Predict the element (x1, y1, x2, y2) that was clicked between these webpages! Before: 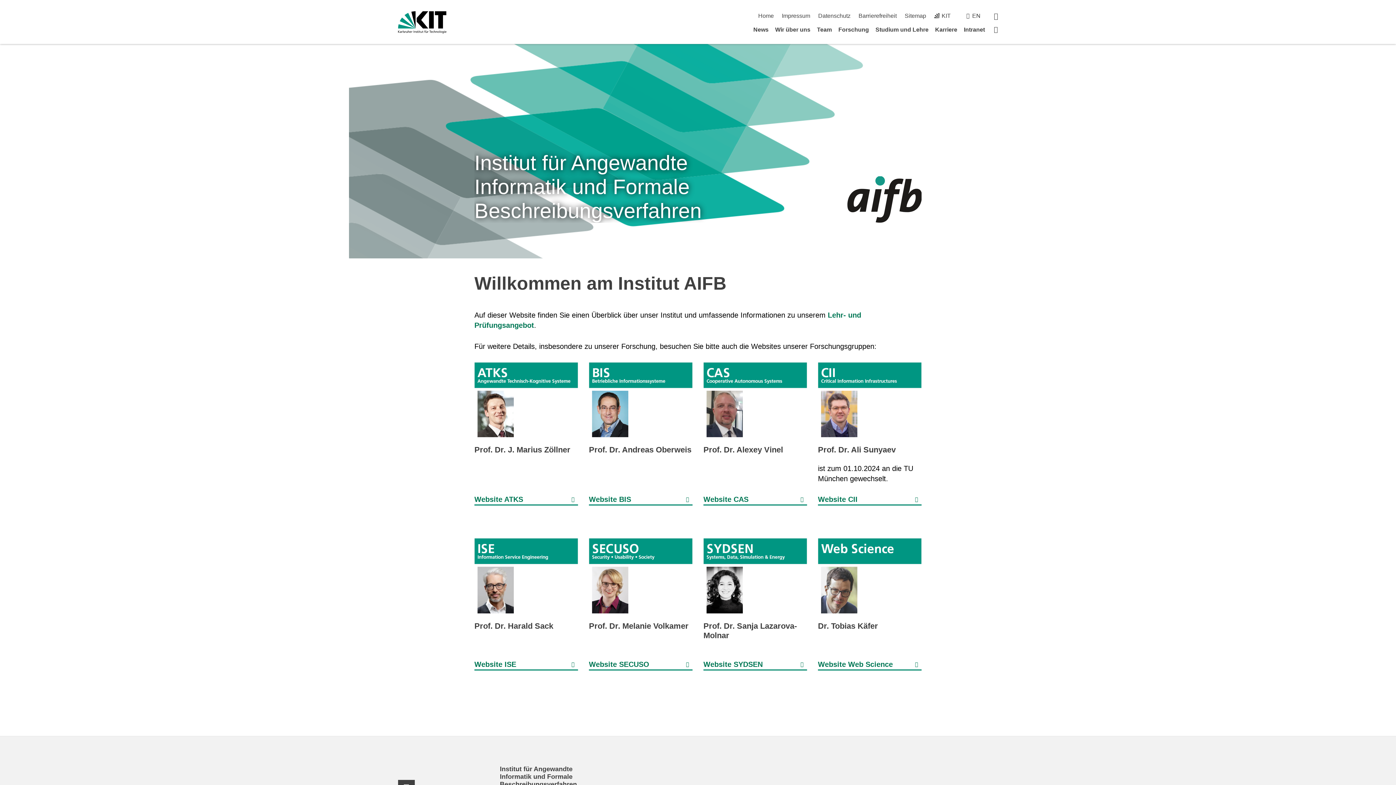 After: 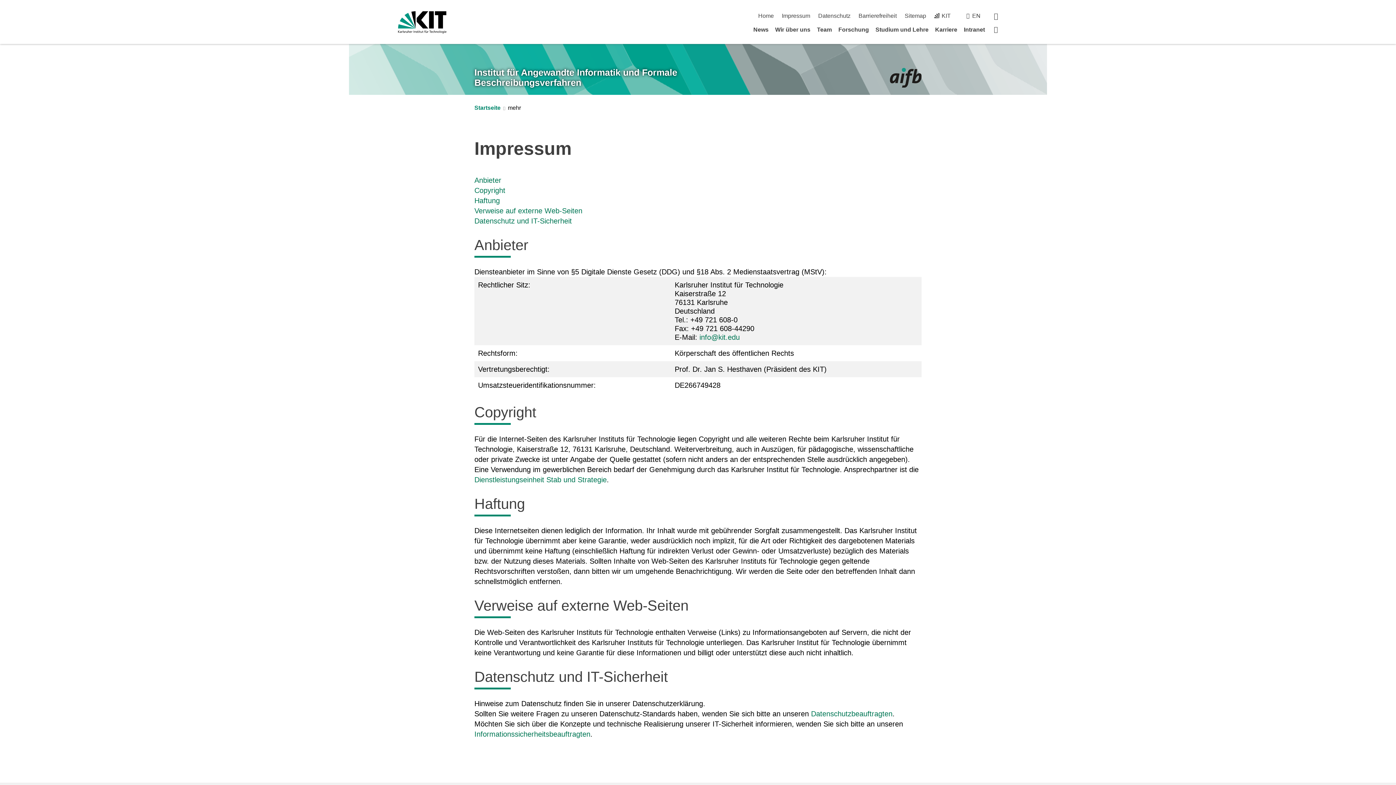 Action: bbox: (782, 12, 810, 18) label: Impressum